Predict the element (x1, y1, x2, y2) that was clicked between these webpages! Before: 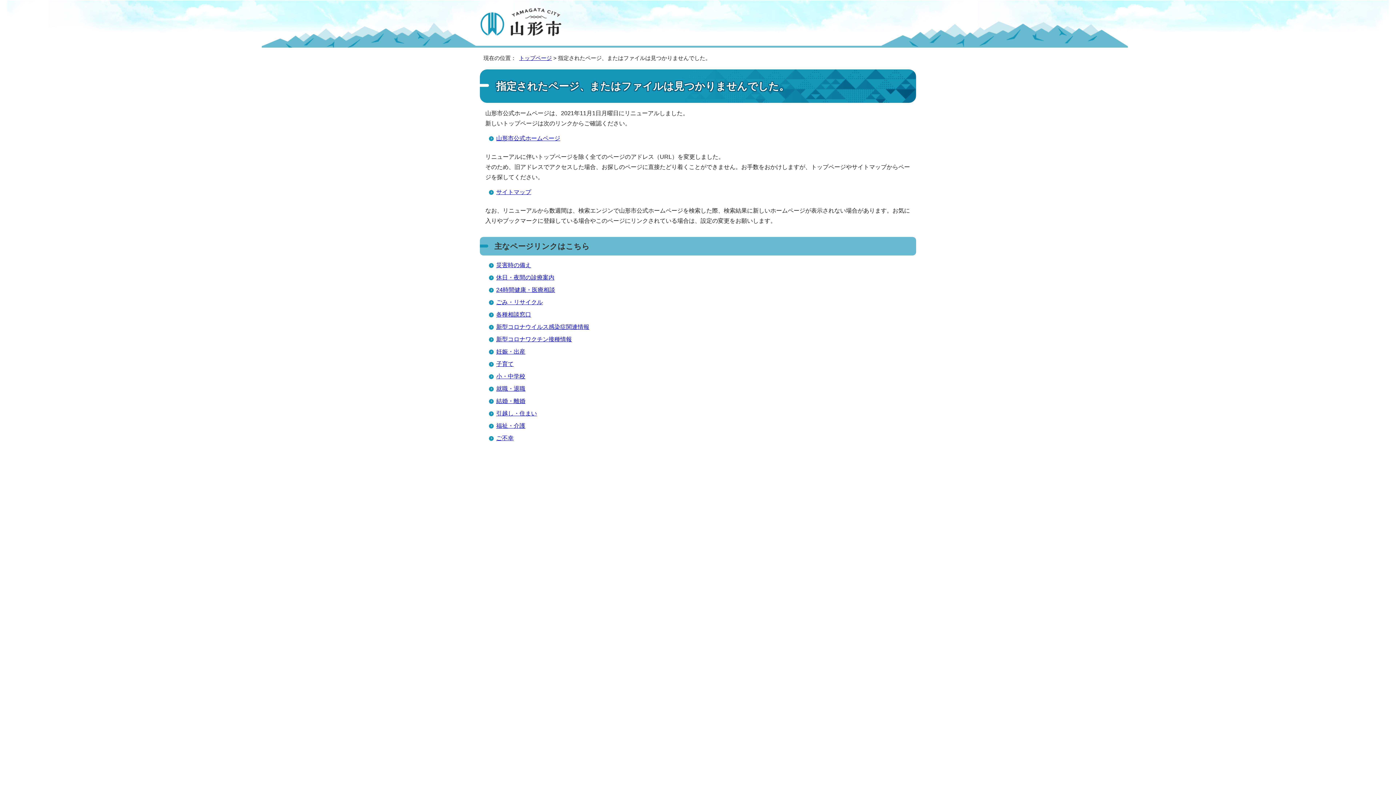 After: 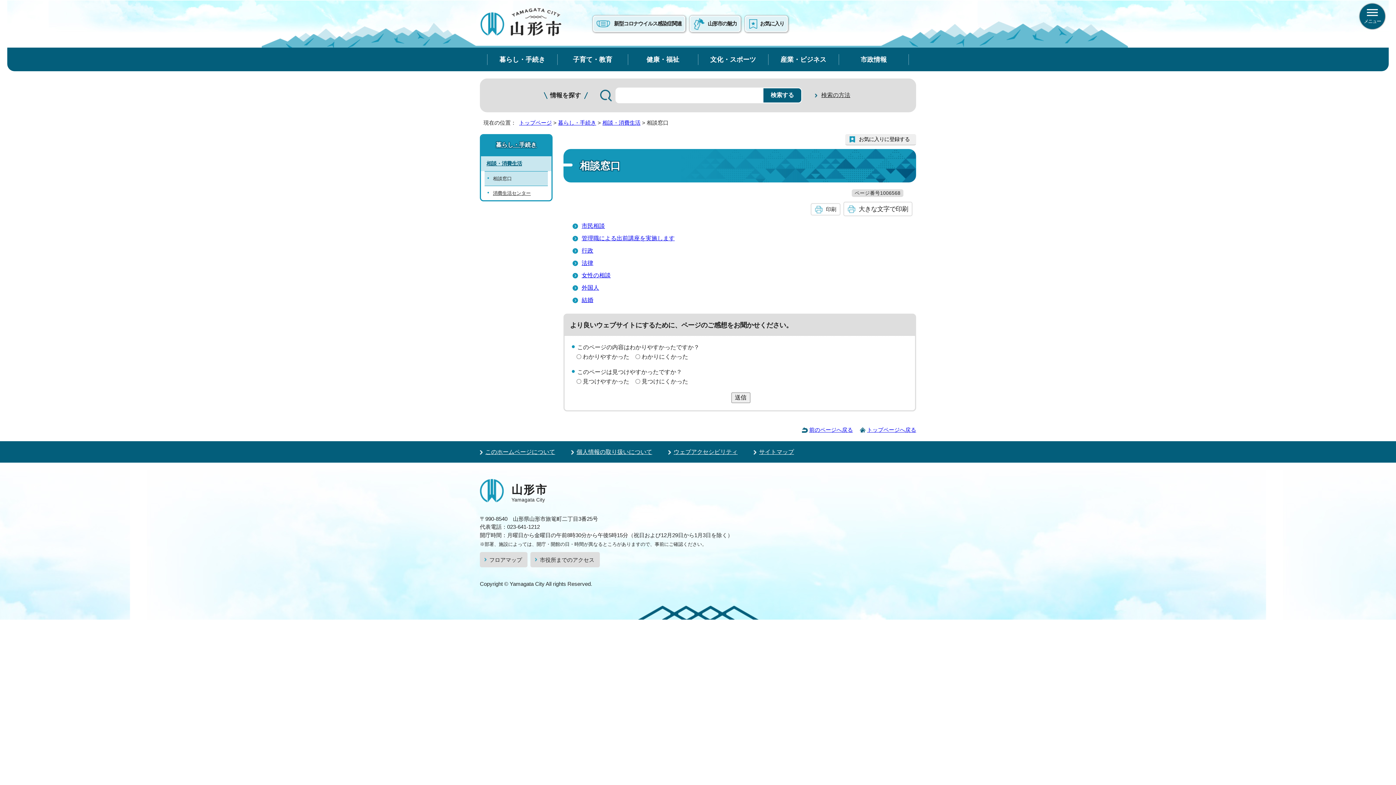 Action: bbox: (496, 311, 531, 317) label: 各種相談窓口